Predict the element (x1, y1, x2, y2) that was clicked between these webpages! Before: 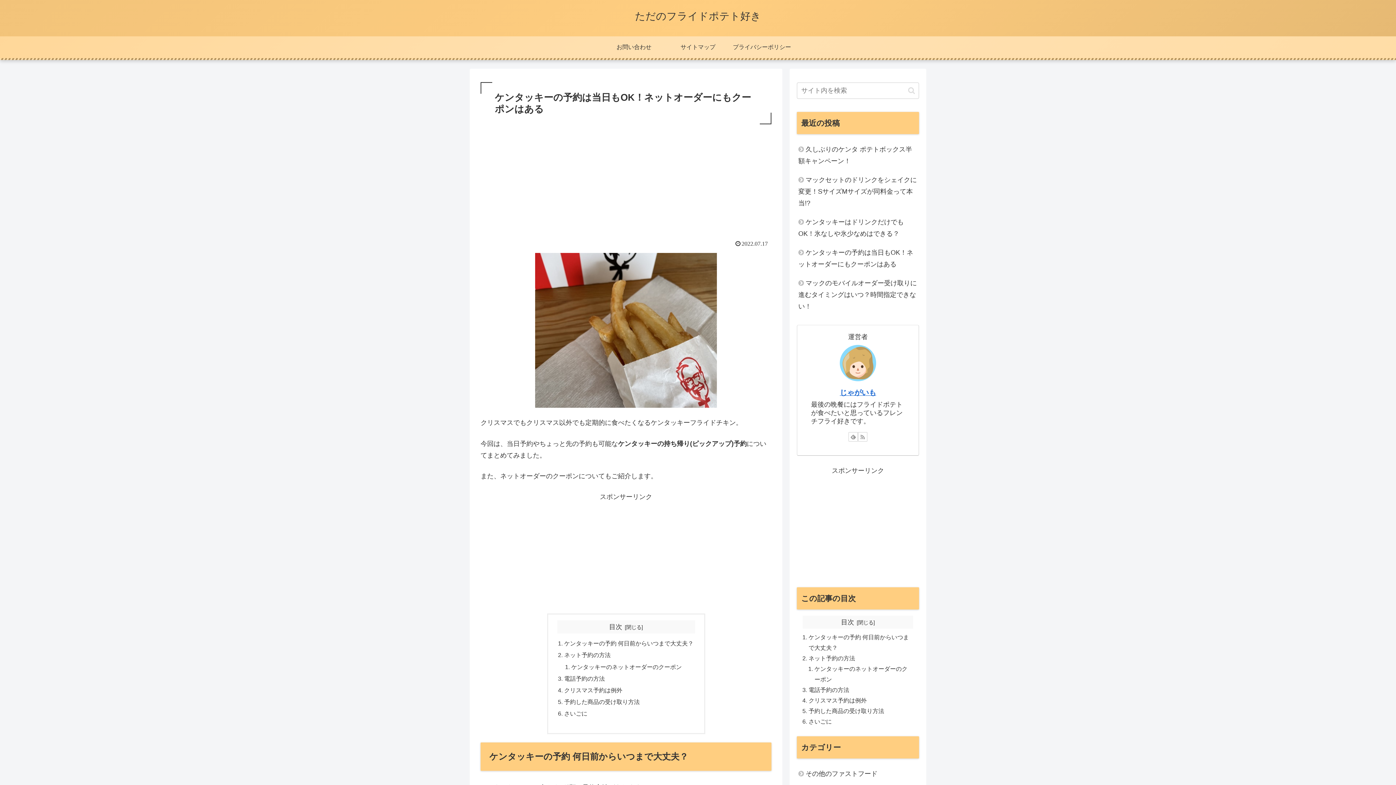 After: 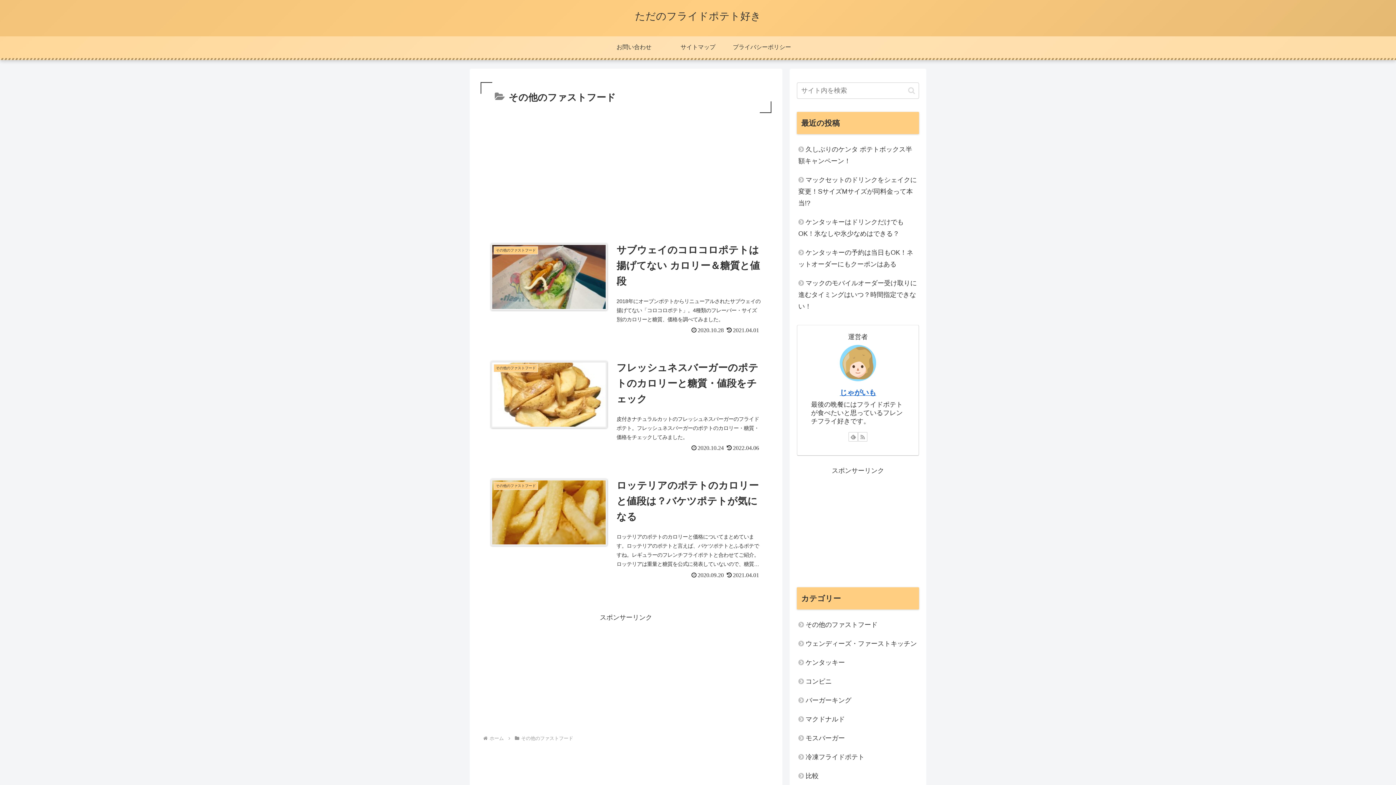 Action: label: その他のファストフード bbox: (797, 764, 919, 783)